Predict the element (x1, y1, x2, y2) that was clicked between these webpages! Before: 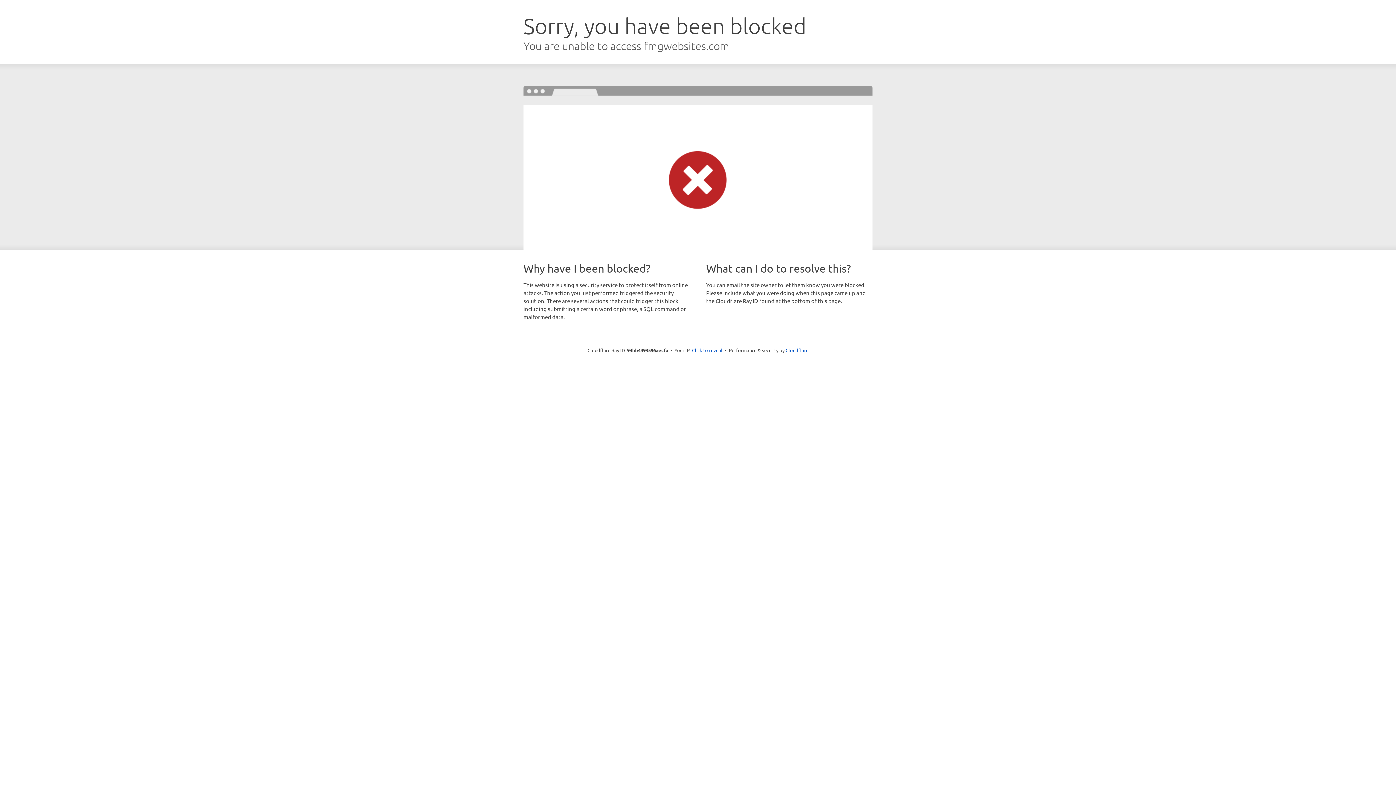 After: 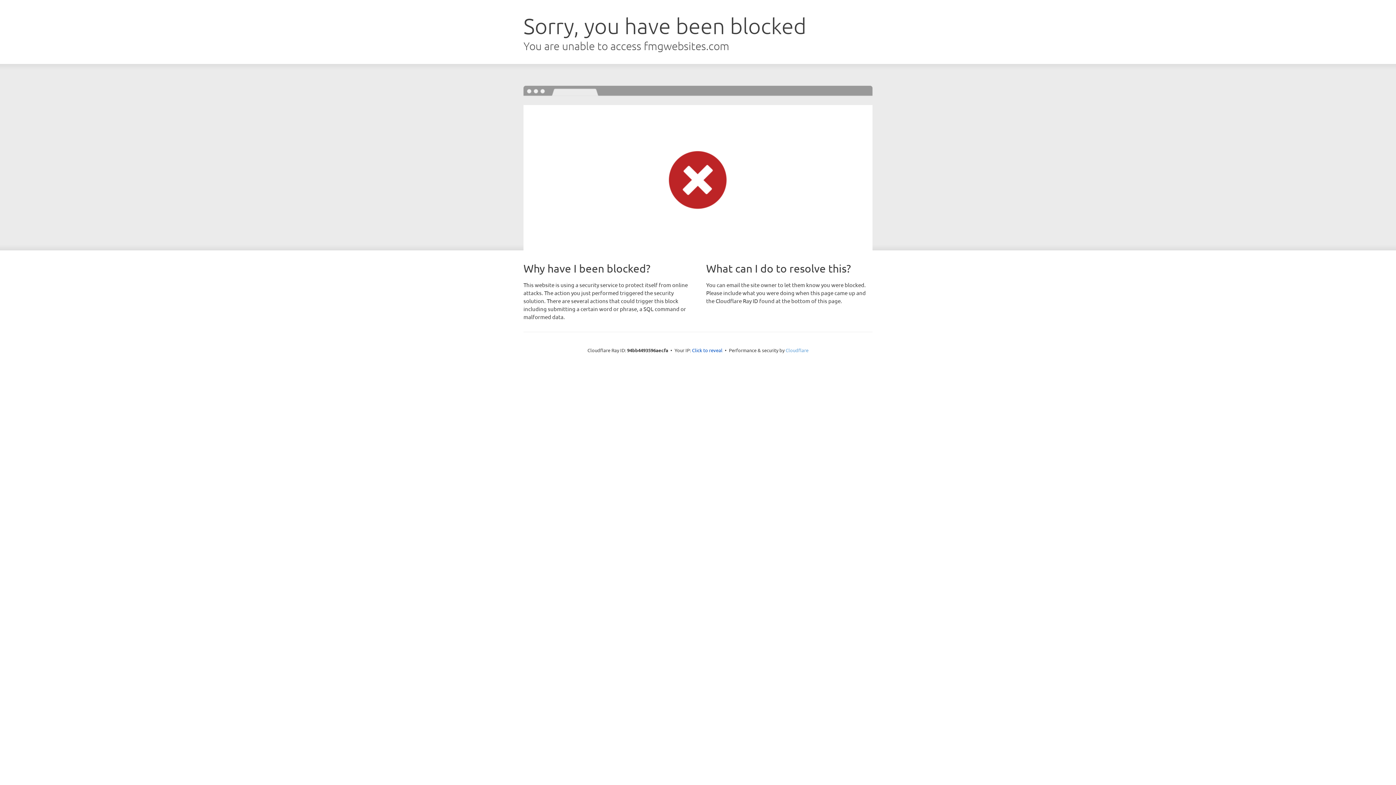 Action: label: Cloudflare bbox: (785, 347, 808, 353)